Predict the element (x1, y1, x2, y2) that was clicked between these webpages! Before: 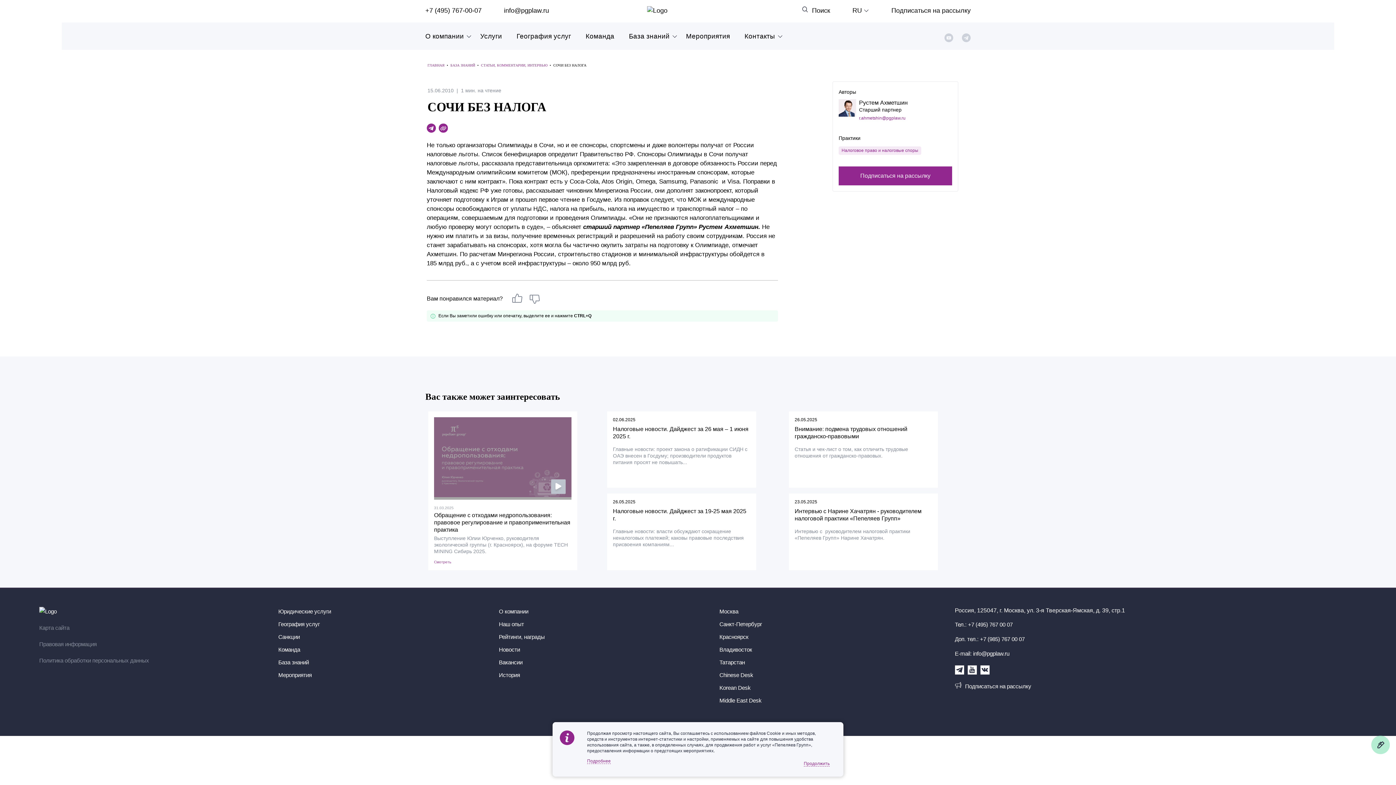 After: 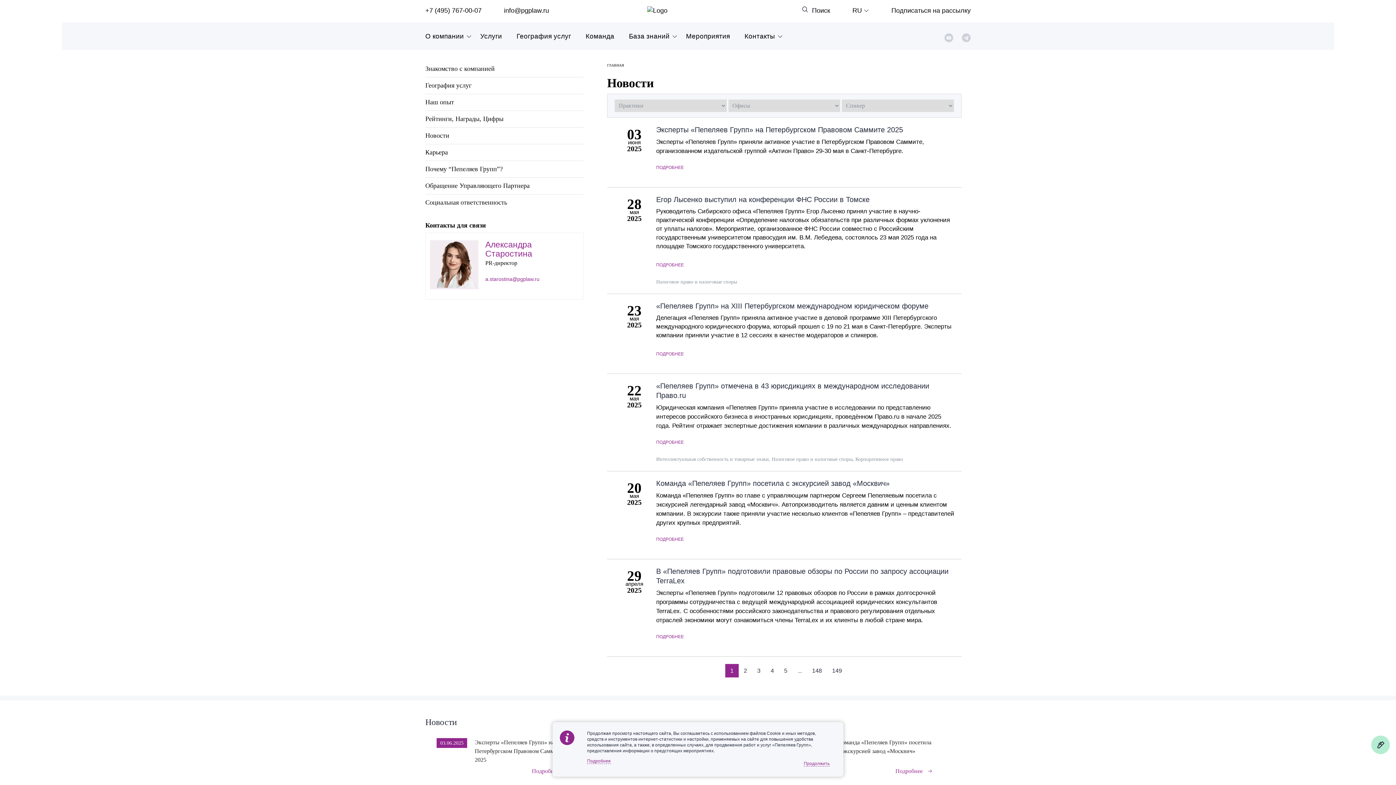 Action: bbox: (499, 646, 520, 652) label: Новости